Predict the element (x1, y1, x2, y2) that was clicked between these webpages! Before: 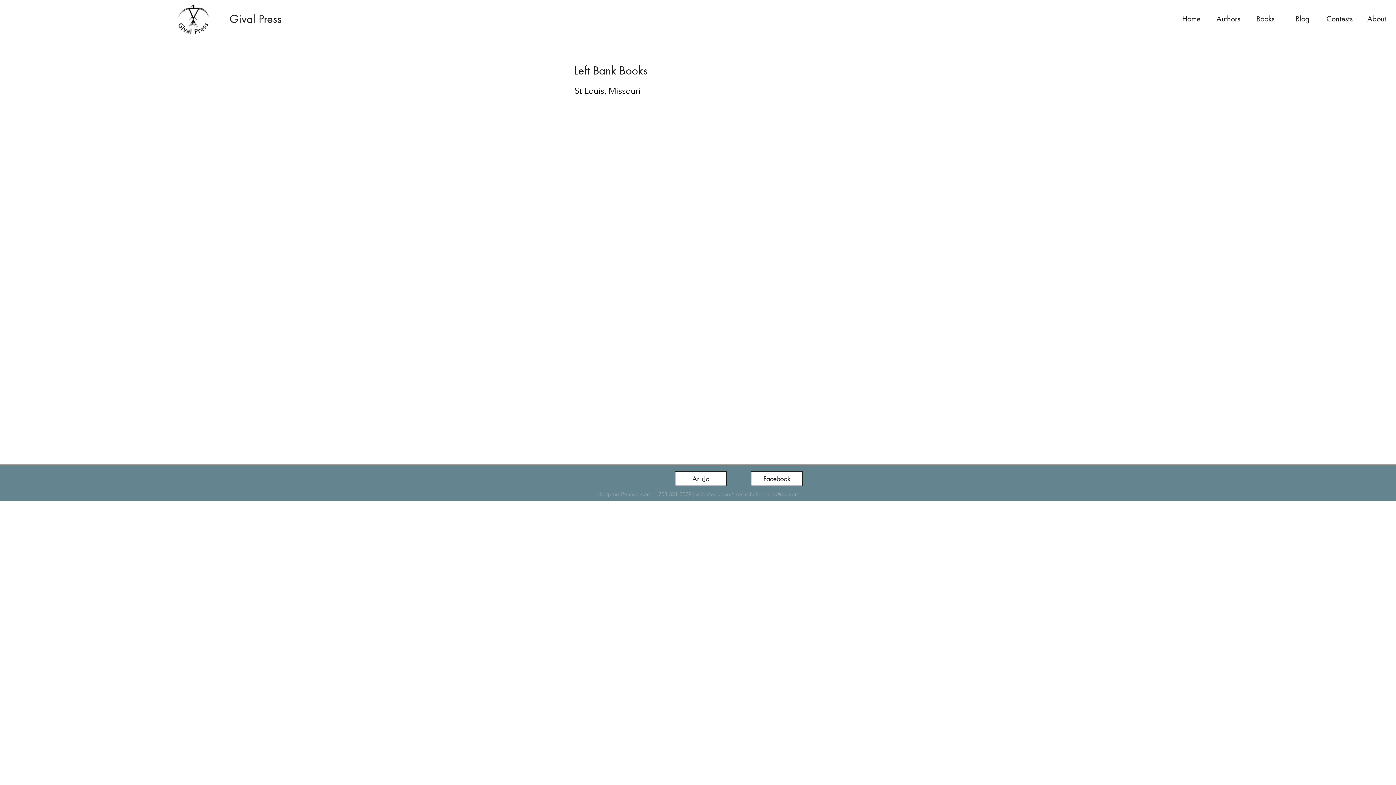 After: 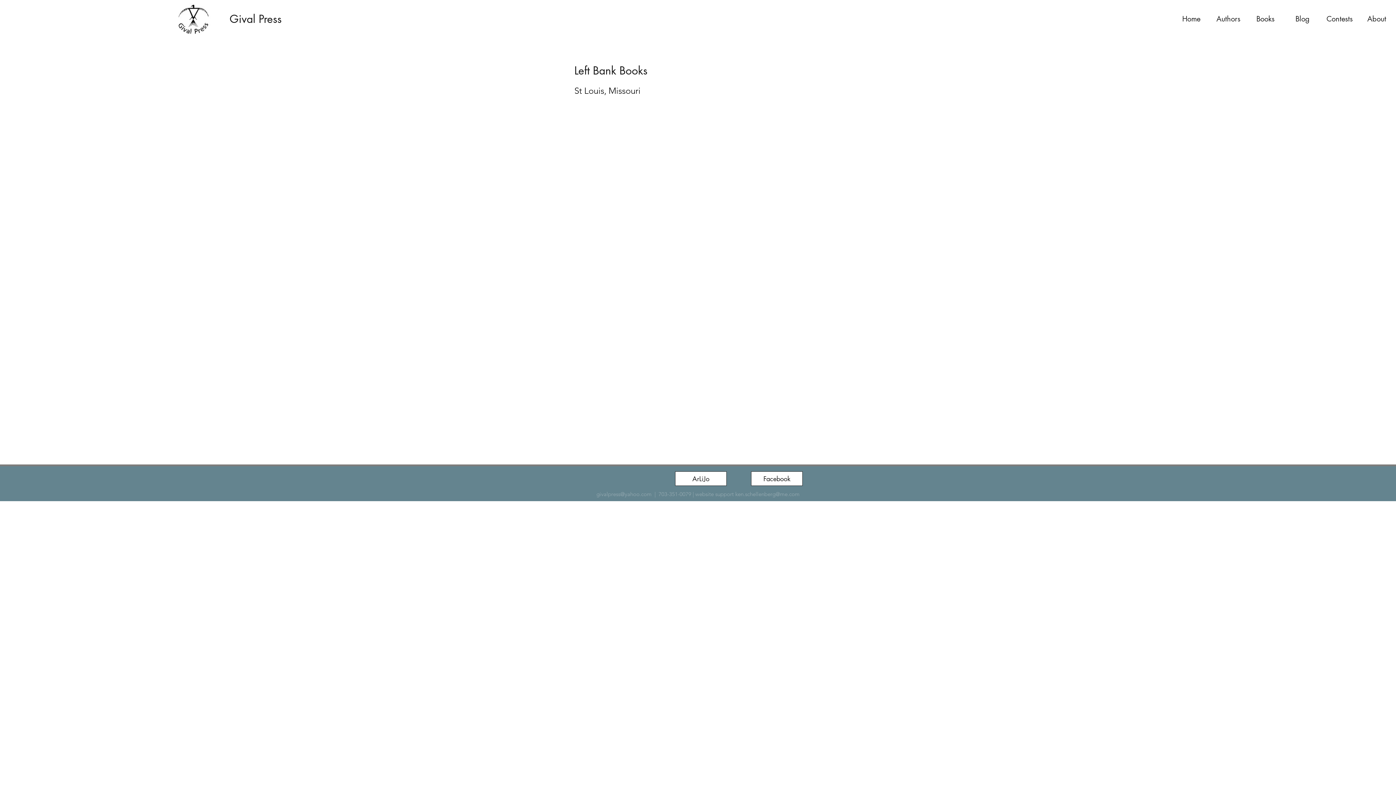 Action: bbox: (735, 490, 799, 497) label: ken.schellenberg@me.com